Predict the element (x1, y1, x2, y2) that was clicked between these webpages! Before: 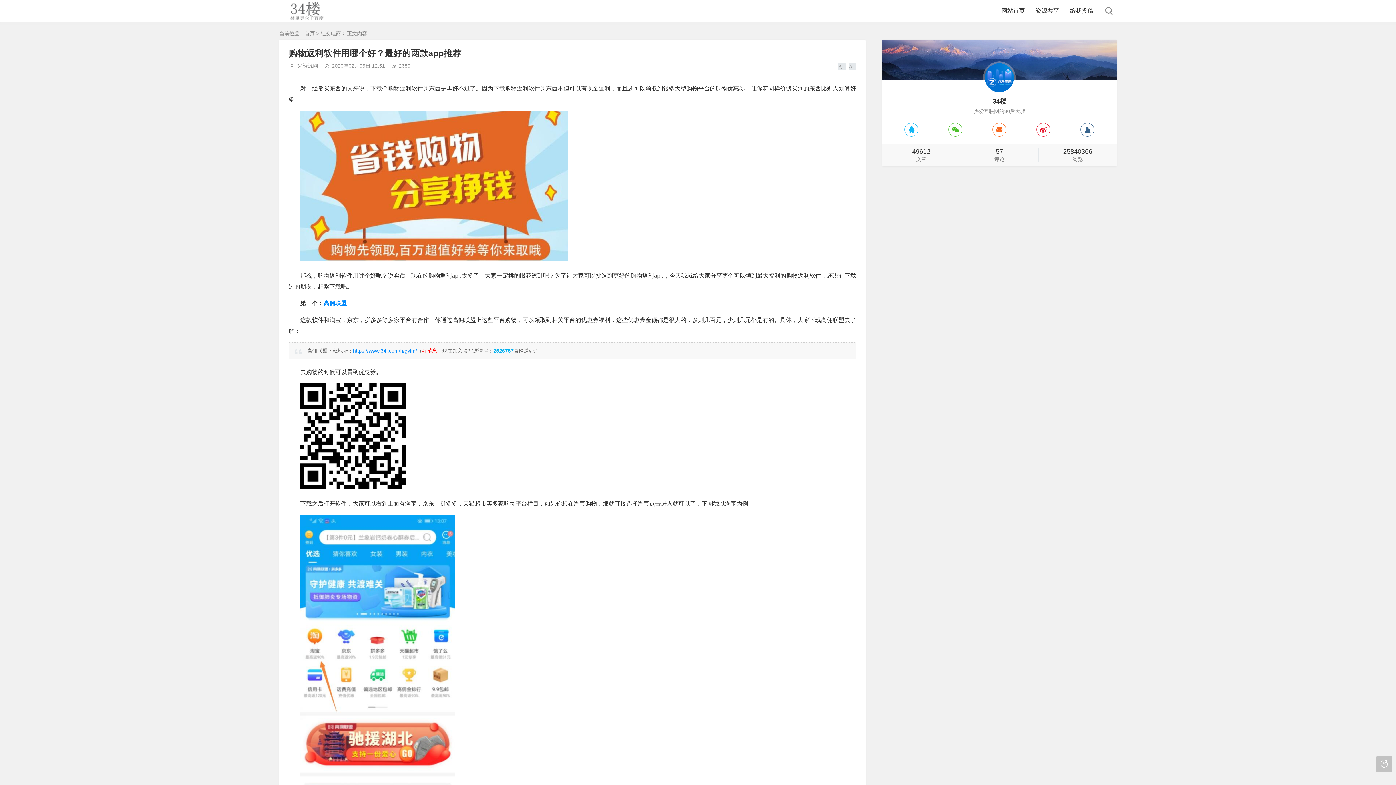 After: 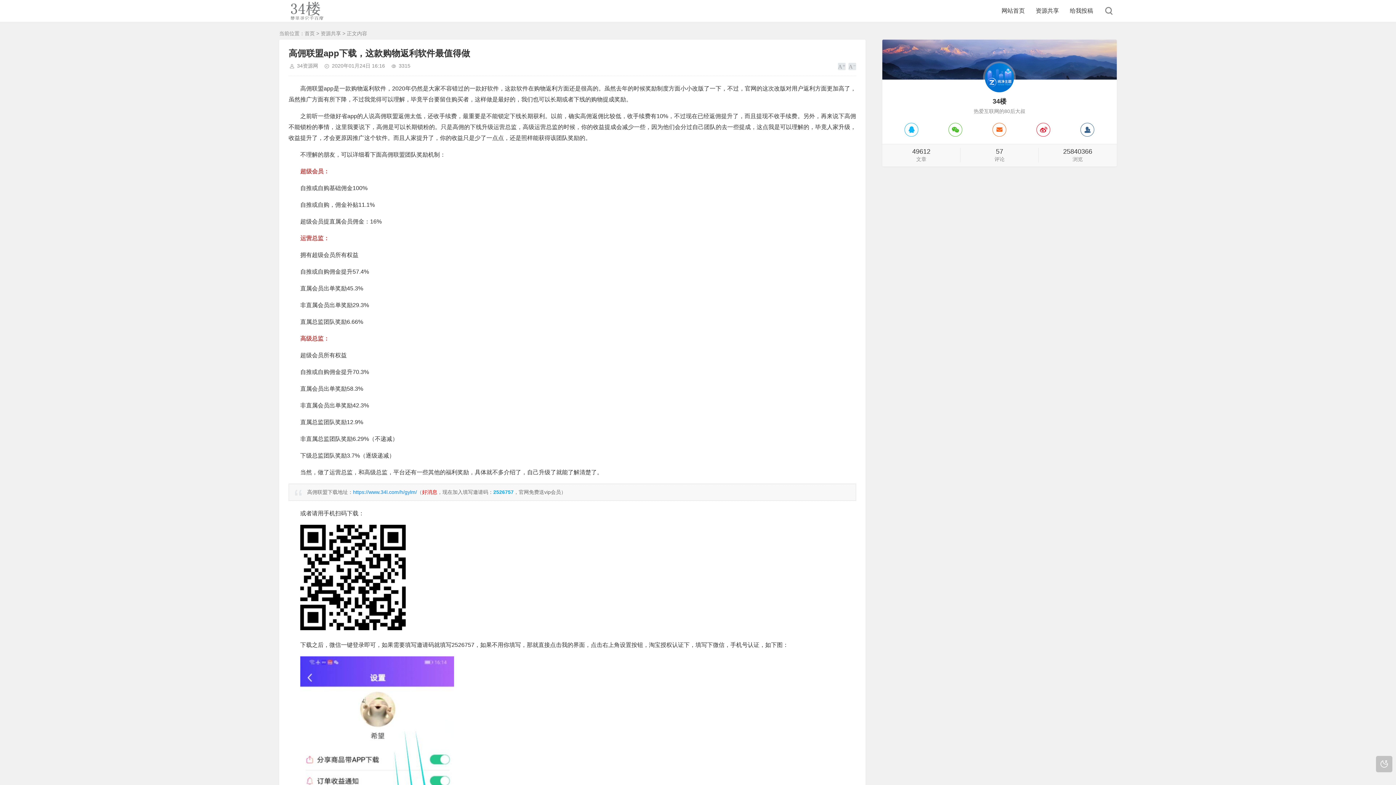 Action: bbox: (323, 300, 346, 306) label: 高佣联盟